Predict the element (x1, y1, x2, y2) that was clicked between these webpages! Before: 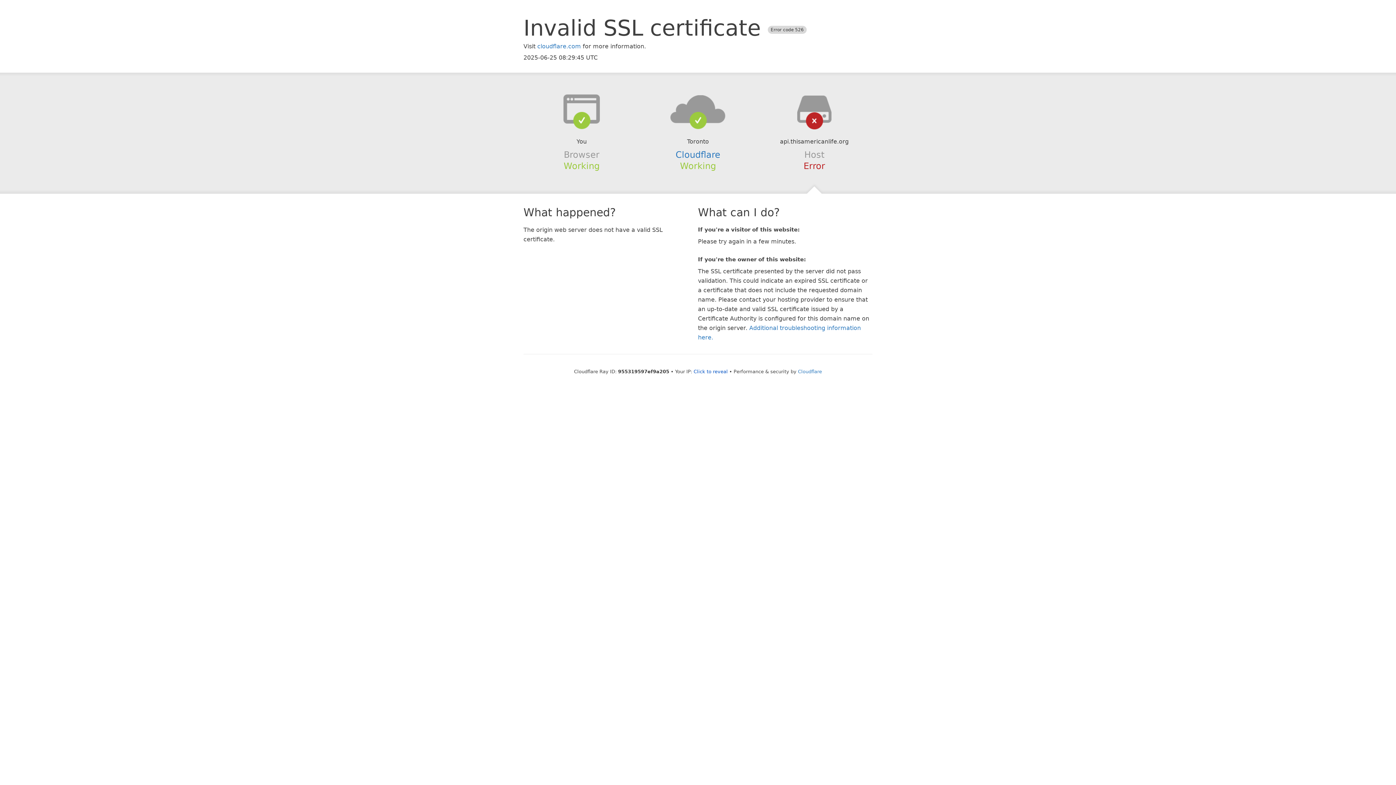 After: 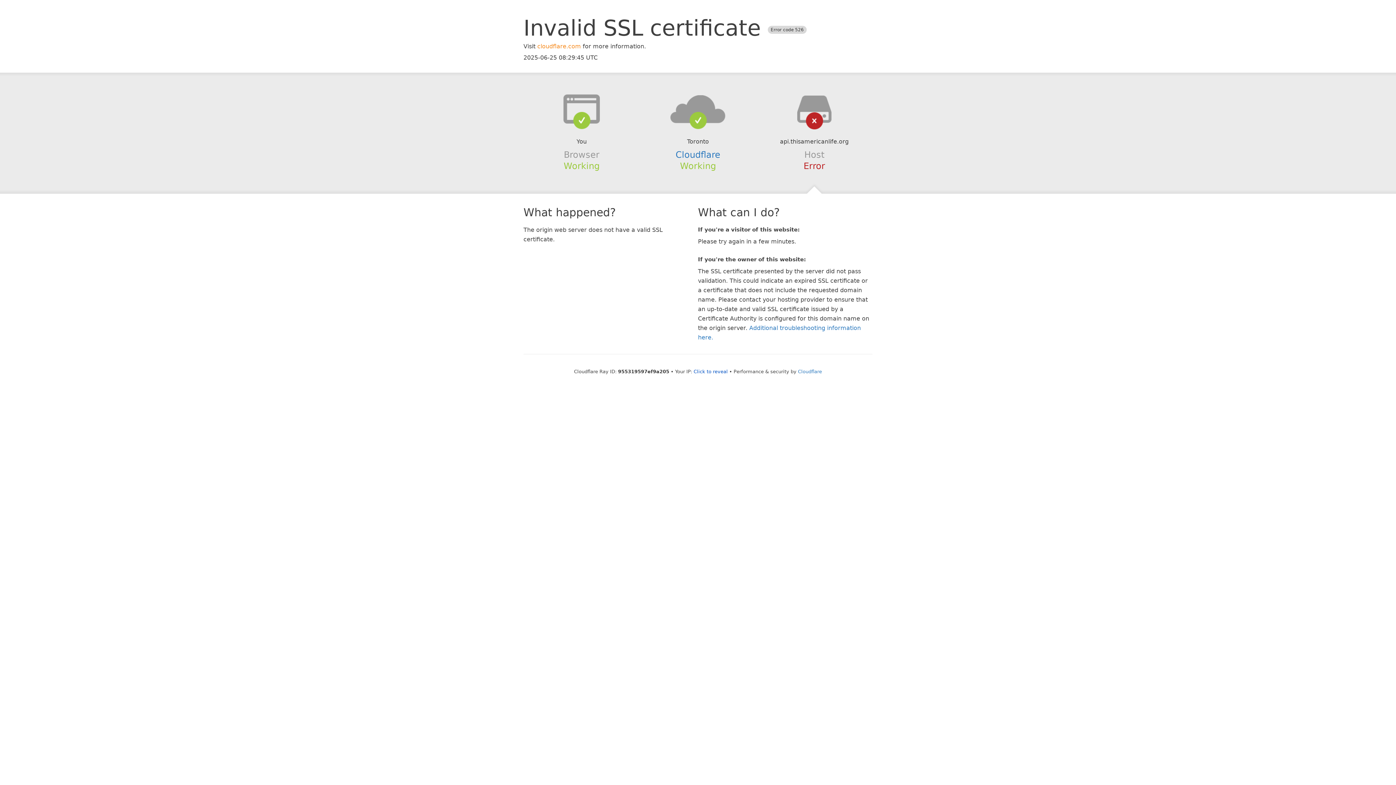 Action: bbox: (537, 42, 581, 49) label: cloudflare.com